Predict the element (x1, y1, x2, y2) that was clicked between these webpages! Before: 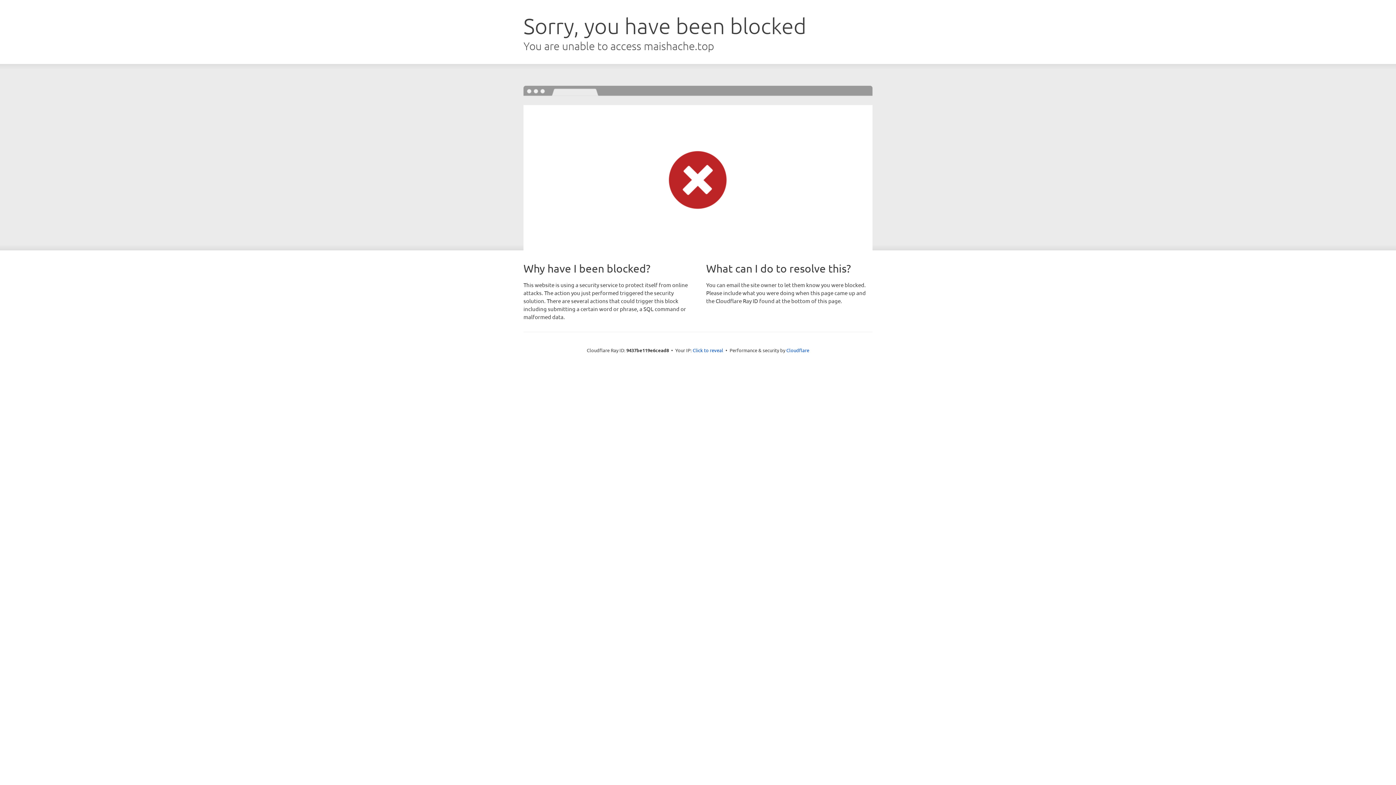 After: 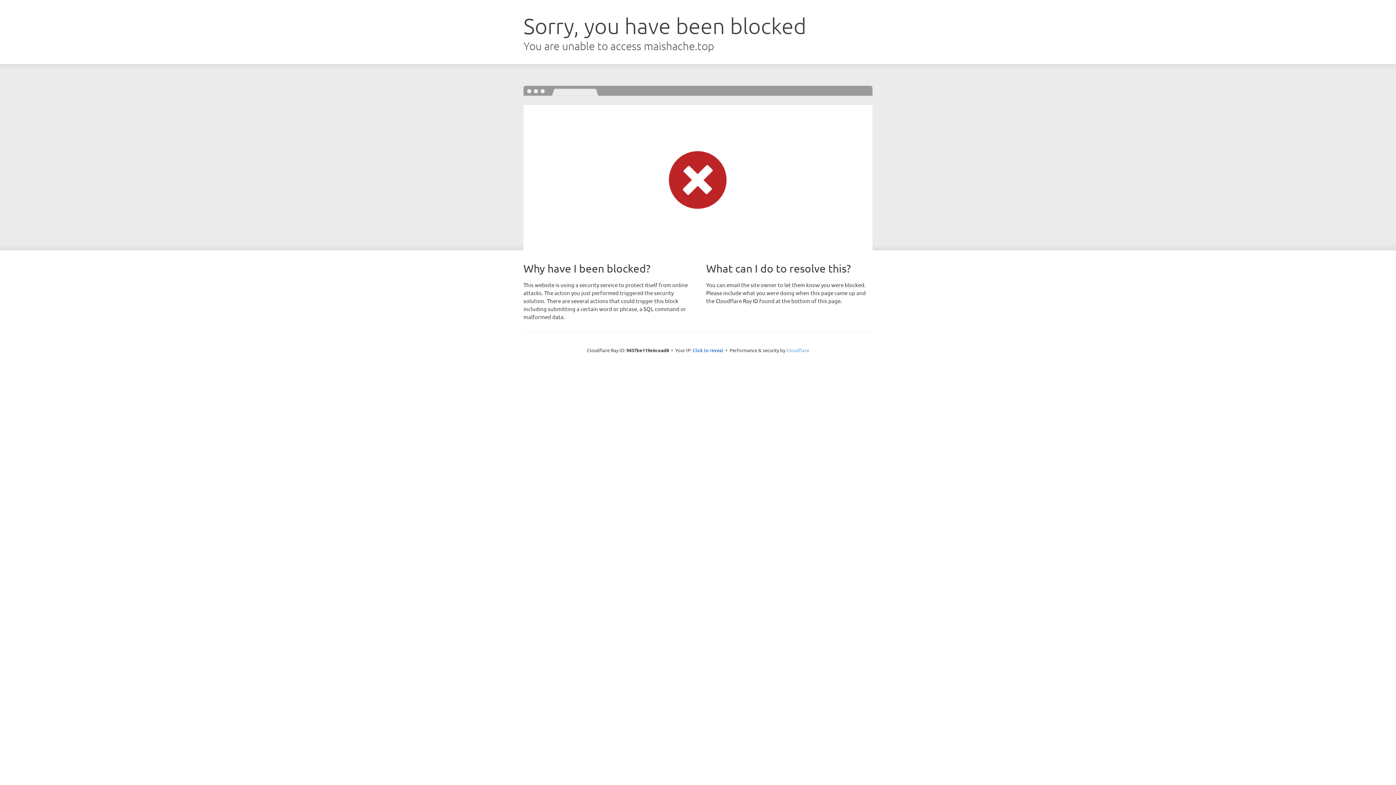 Action: bbox: (786, 347, 809, 353) label: Cloudflare